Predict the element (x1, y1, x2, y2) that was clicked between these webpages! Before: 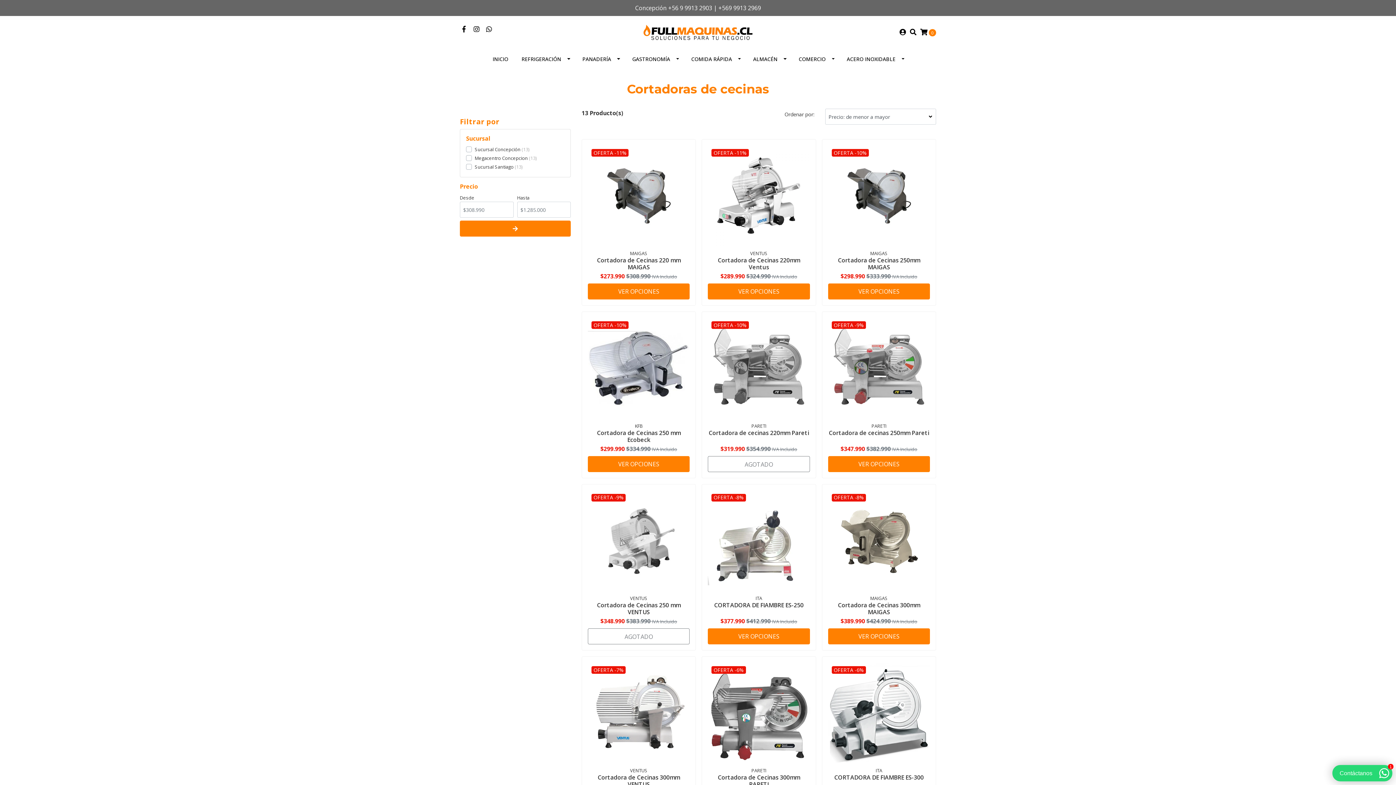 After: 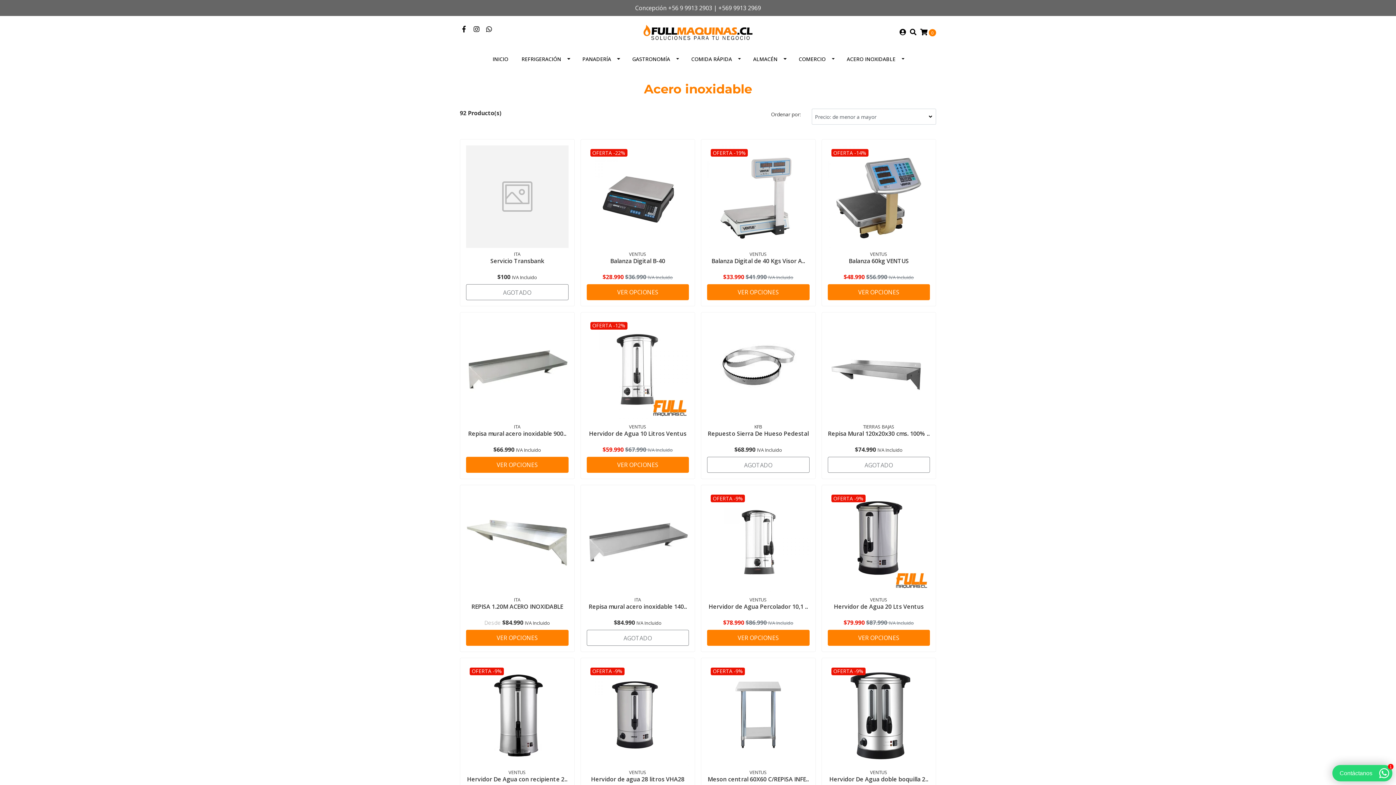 Action: bbox: (840, 48, 910, 69) label: ACERO INOXIDABLE